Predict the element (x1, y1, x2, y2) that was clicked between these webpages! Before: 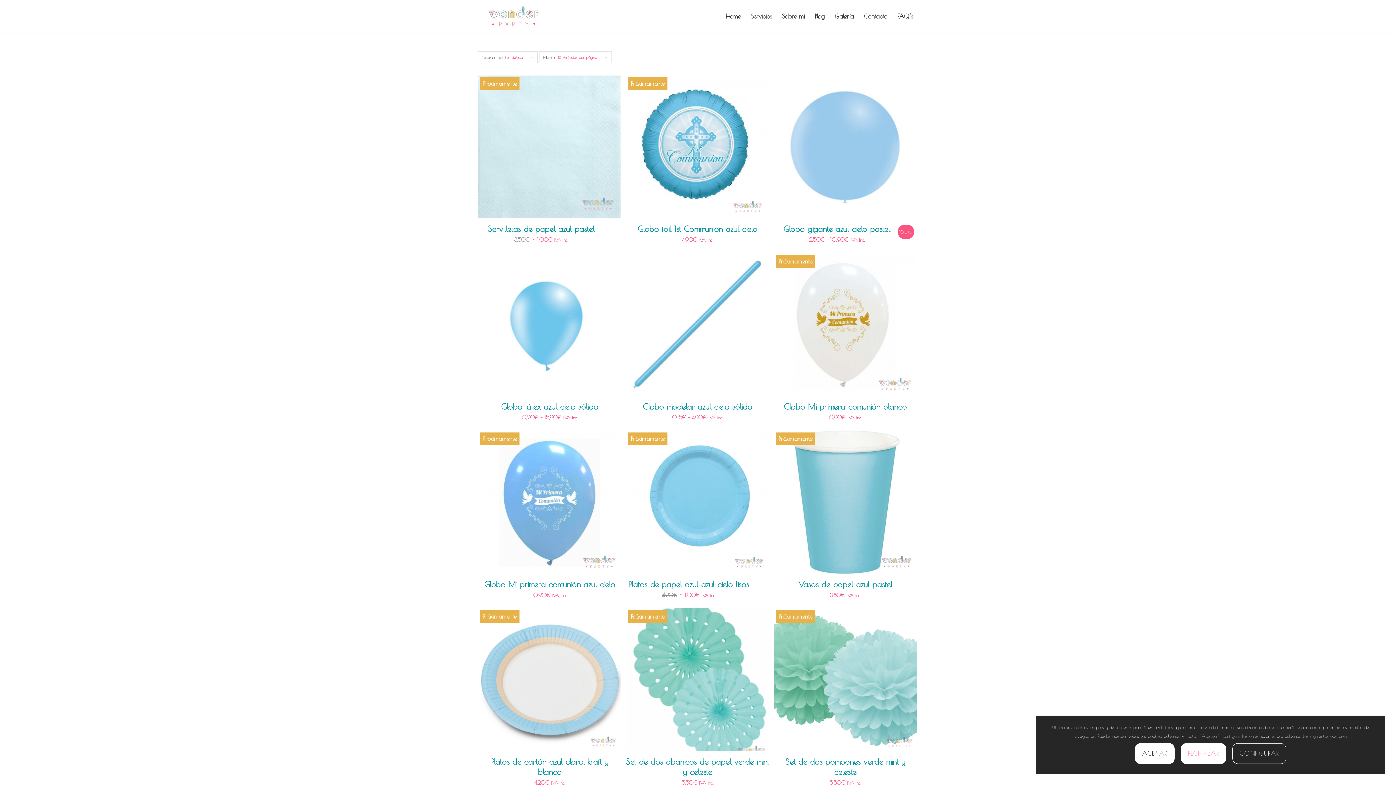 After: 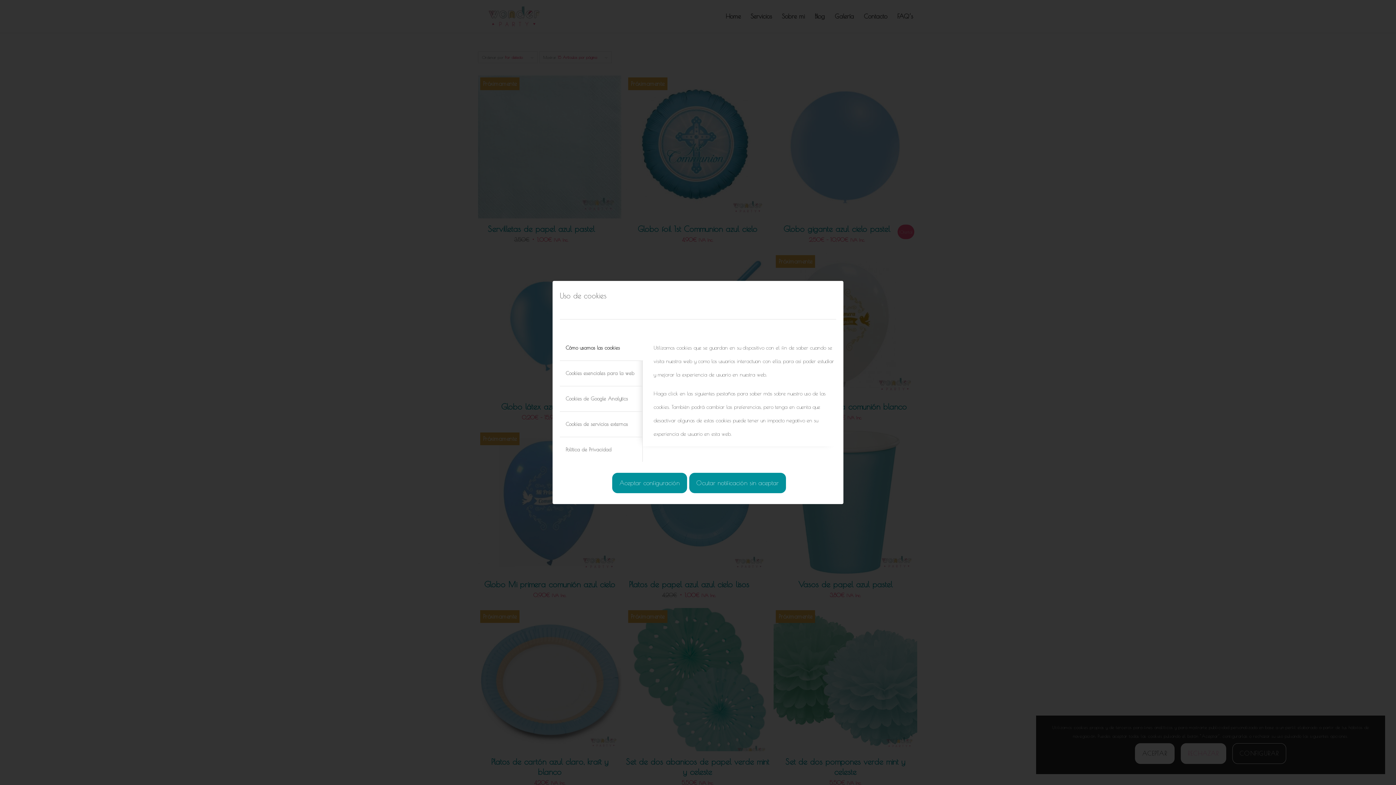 Action: label: CONFIGURAR bbox: (1232, 743, 1286, 764)